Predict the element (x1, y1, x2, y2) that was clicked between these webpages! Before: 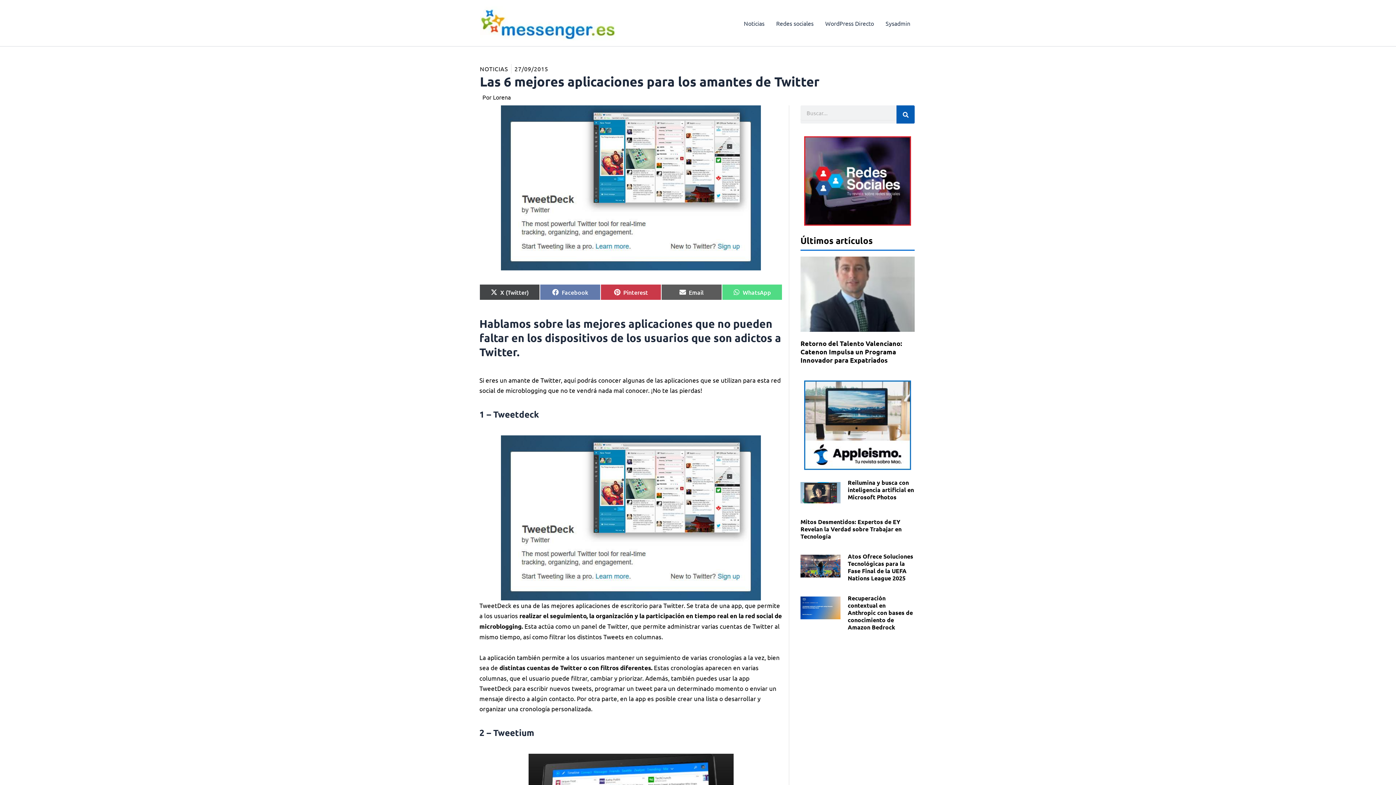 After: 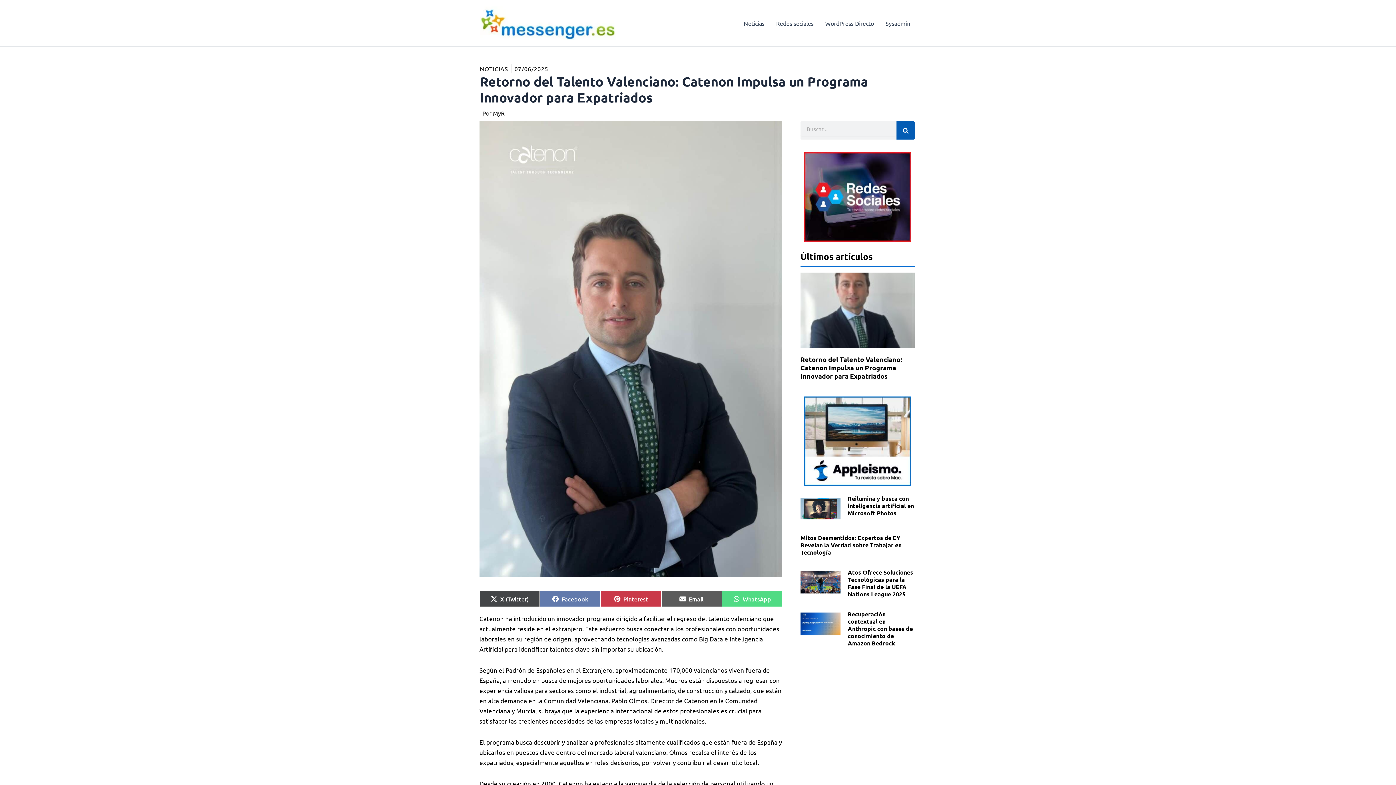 Action: label: Retorno del Talento Valenciano: Catenon Impulsa un Programa Innovador para Expatriados bbox: (800, 339, 902, 364)